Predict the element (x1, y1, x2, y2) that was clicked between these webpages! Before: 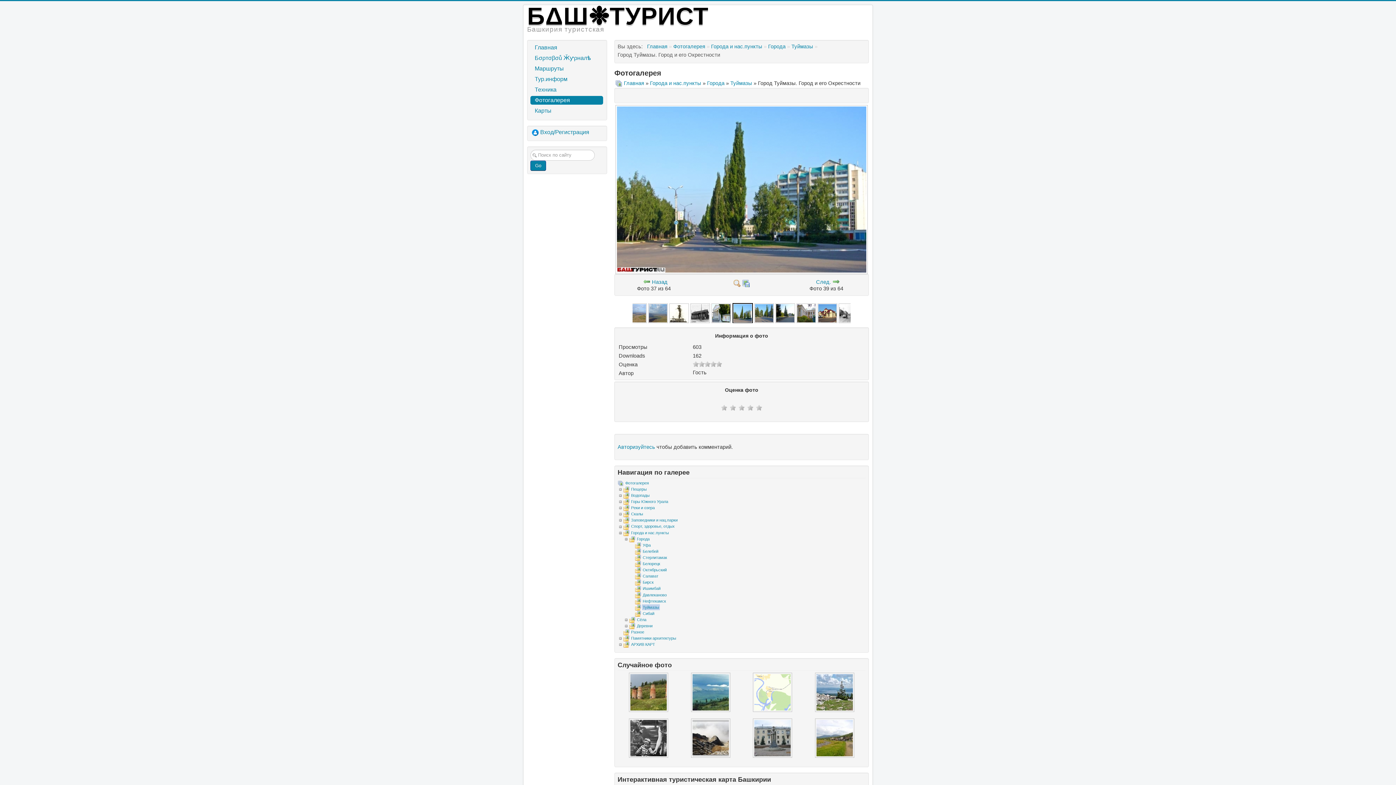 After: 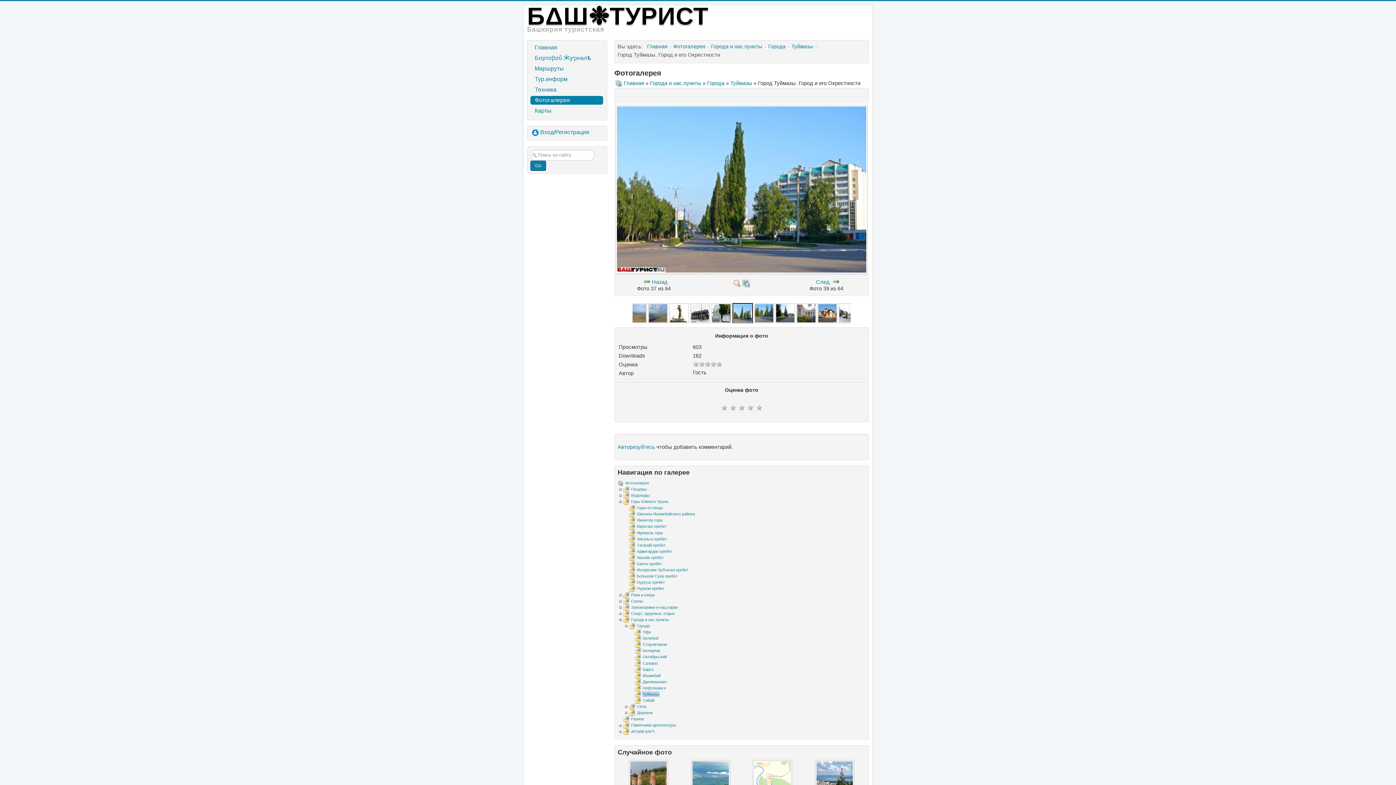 Action: bbox: (617, 499, 623, 504)